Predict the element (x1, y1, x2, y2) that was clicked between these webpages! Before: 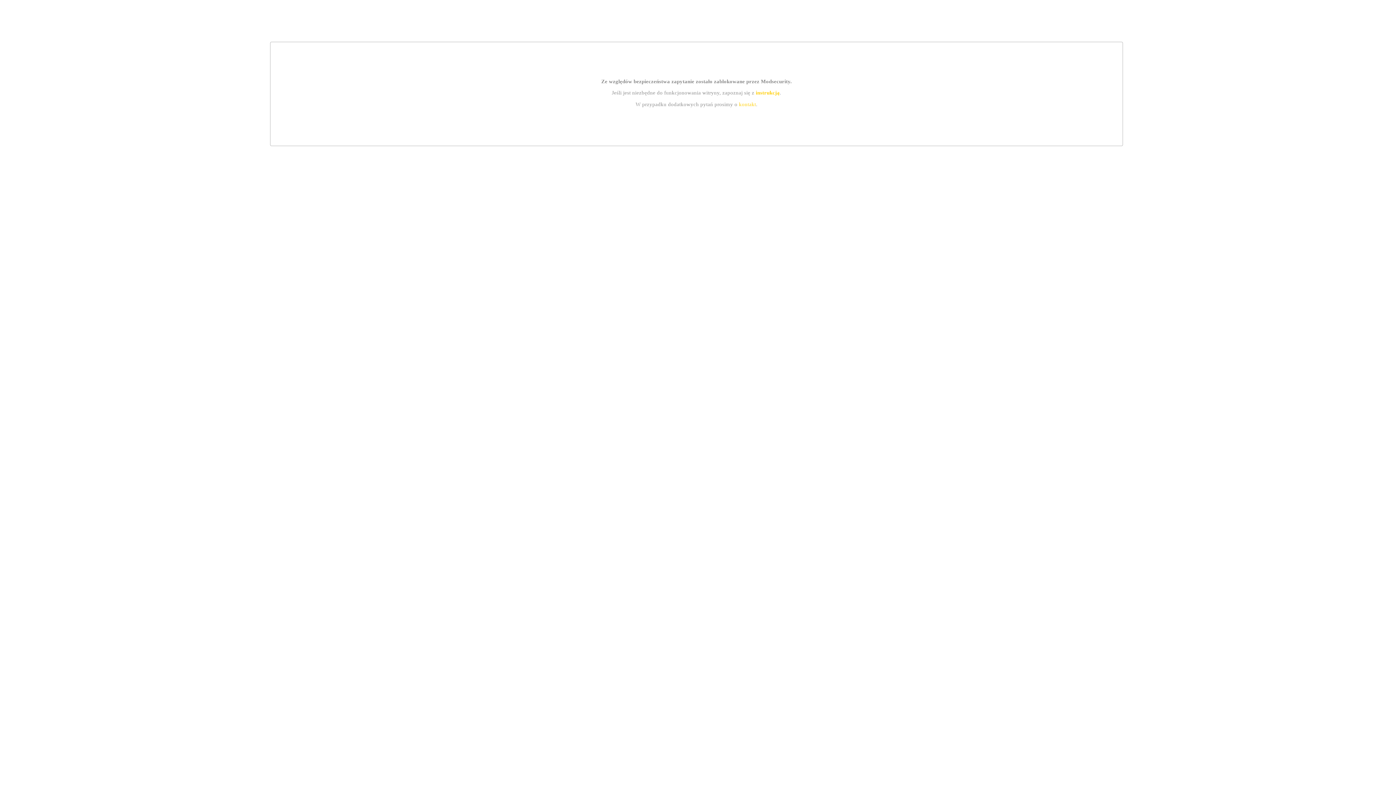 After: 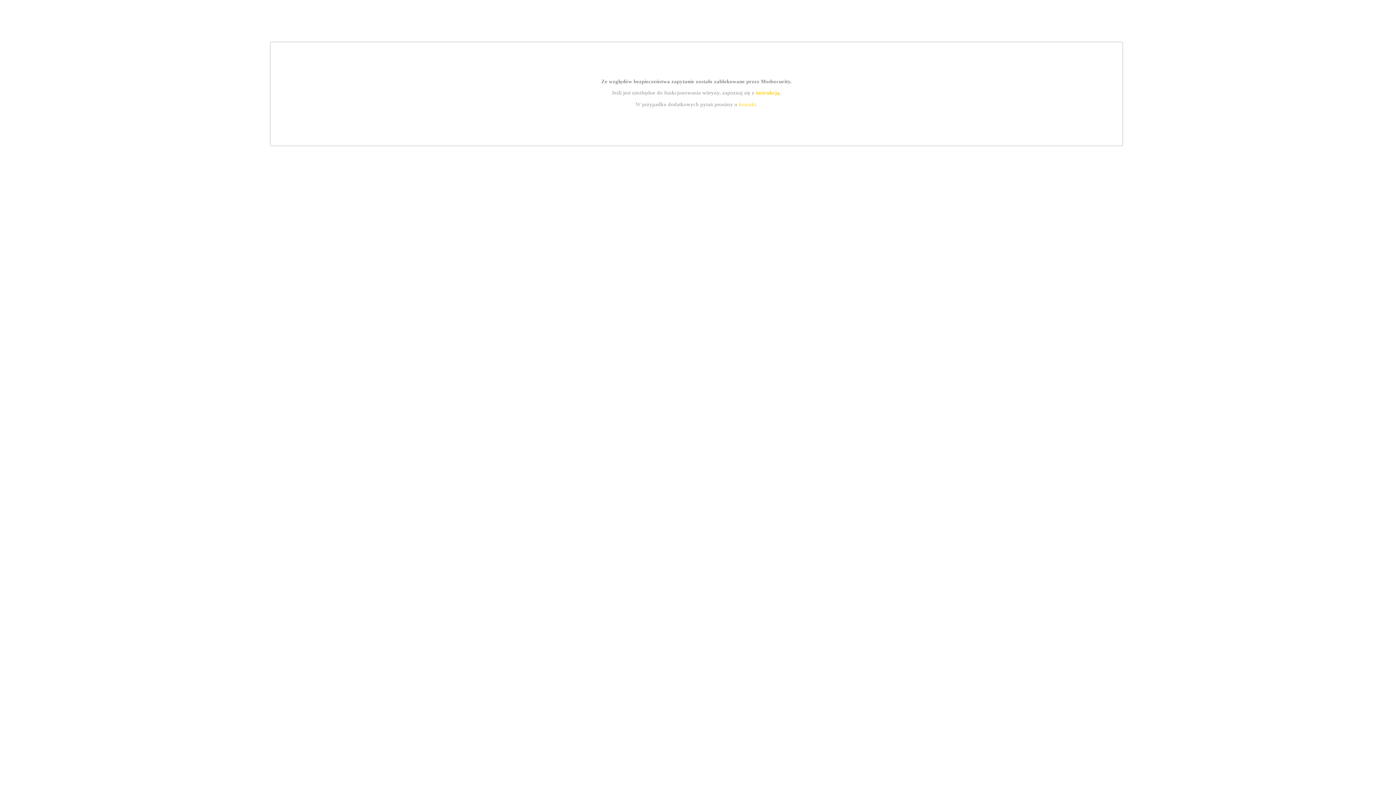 Action: bbox: (755, 89, 779, 95) label: instrukcją